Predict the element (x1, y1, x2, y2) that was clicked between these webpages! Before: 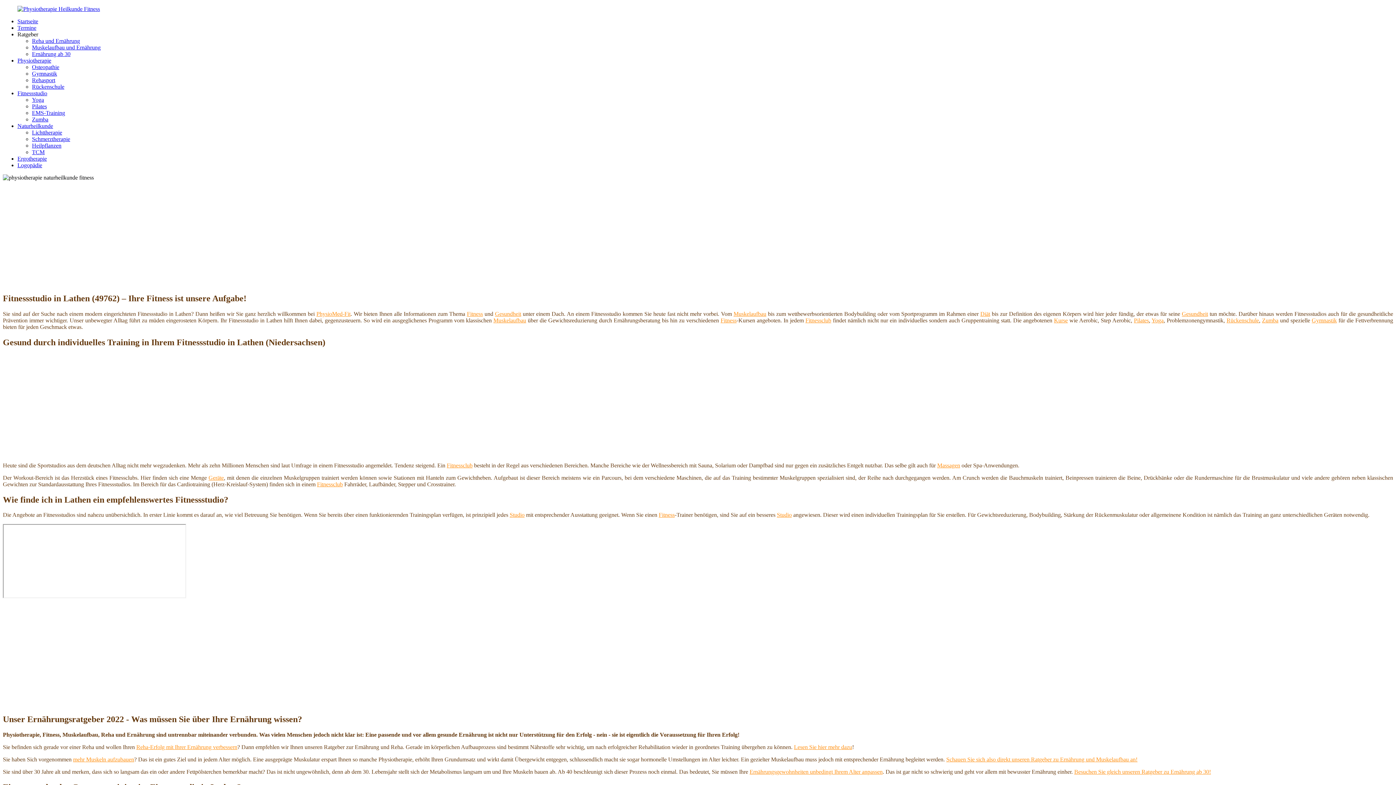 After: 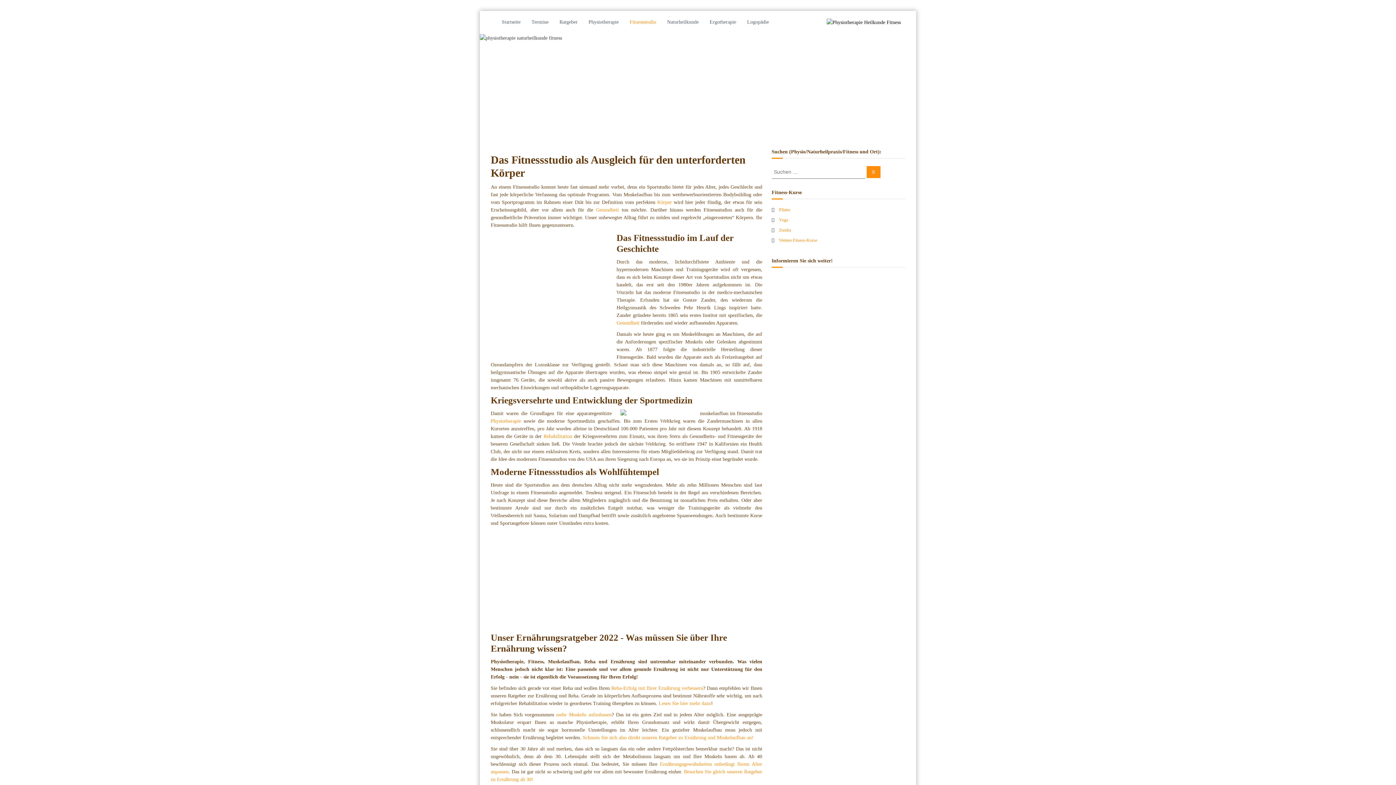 Action: bbox: (980, 310, 990, 317) label: Diät